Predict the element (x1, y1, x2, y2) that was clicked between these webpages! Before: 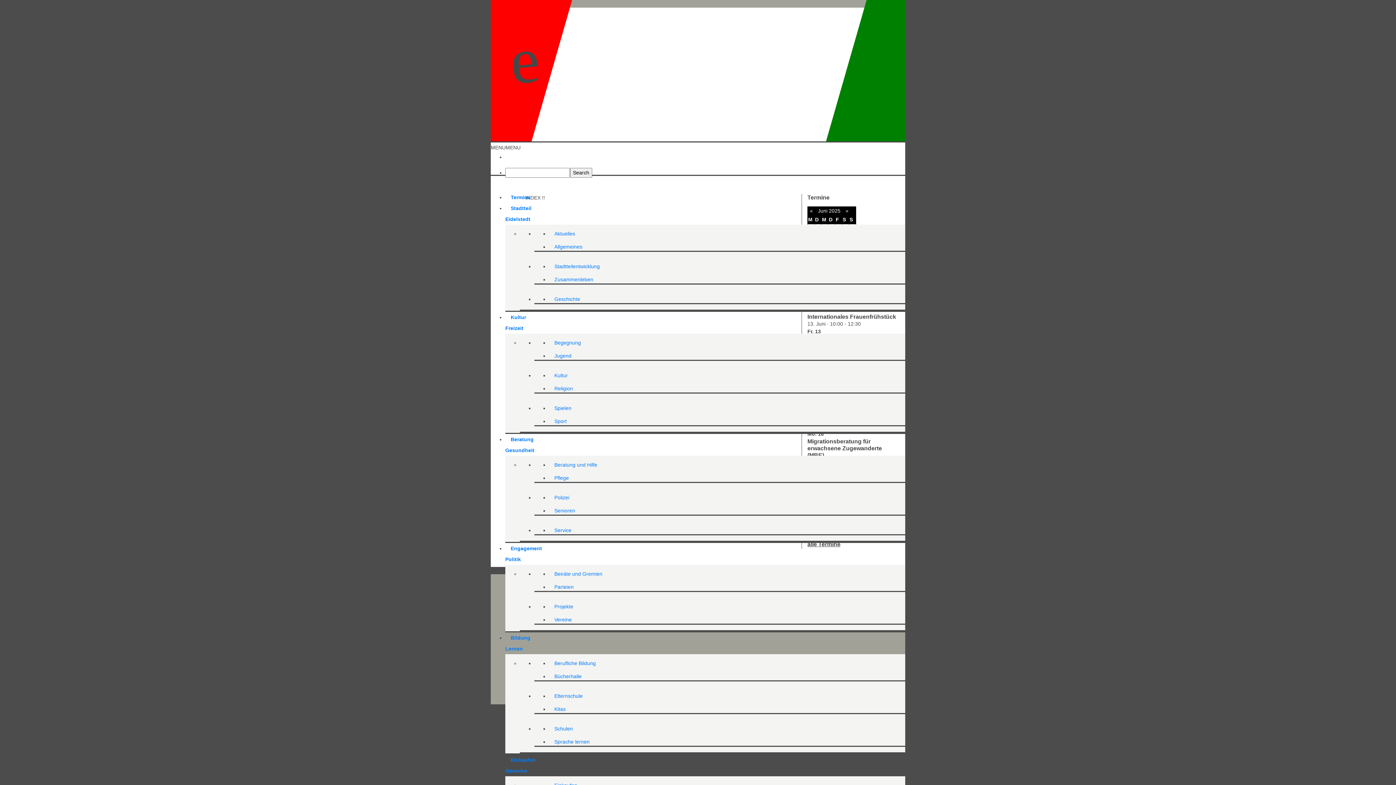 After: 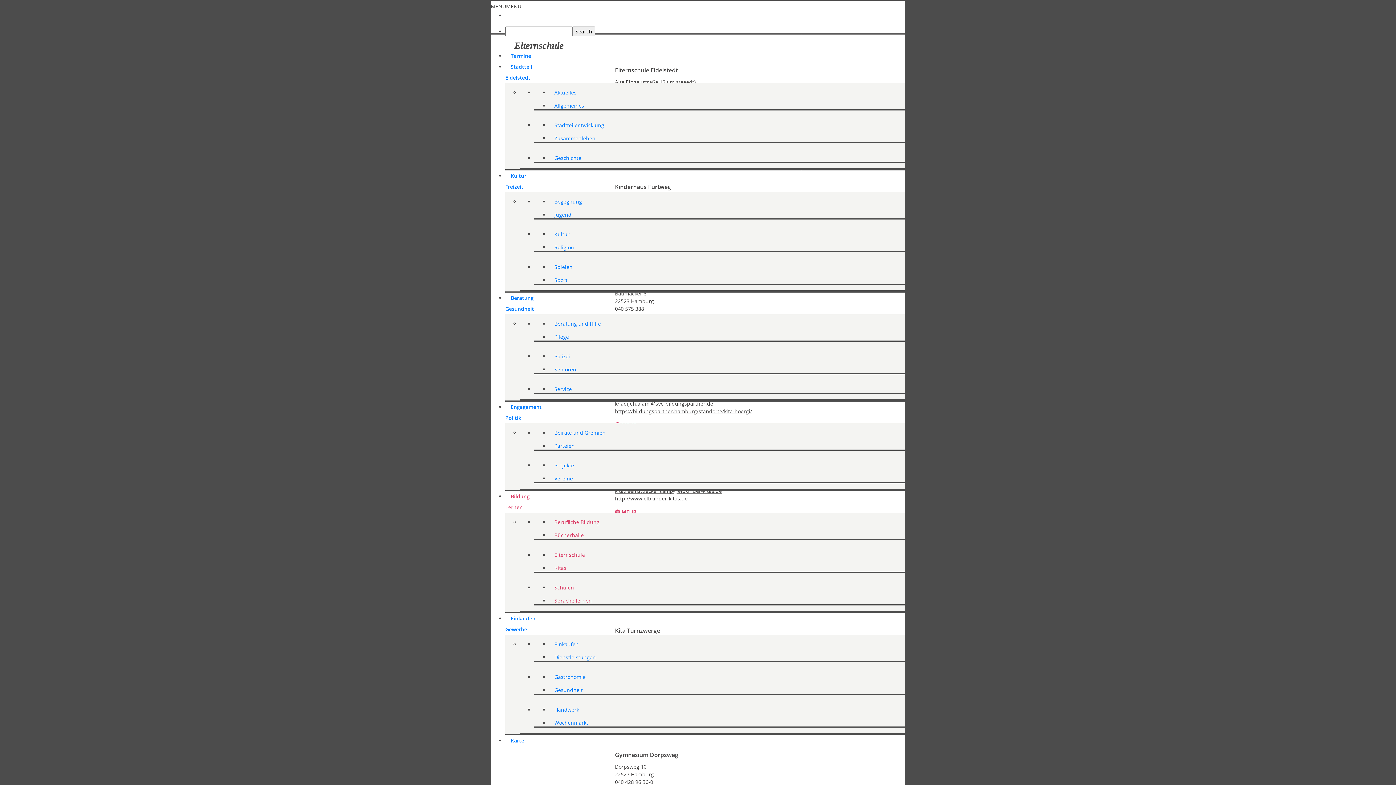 Action: label: Elternschule bbox: (554, 693, 582, 699)